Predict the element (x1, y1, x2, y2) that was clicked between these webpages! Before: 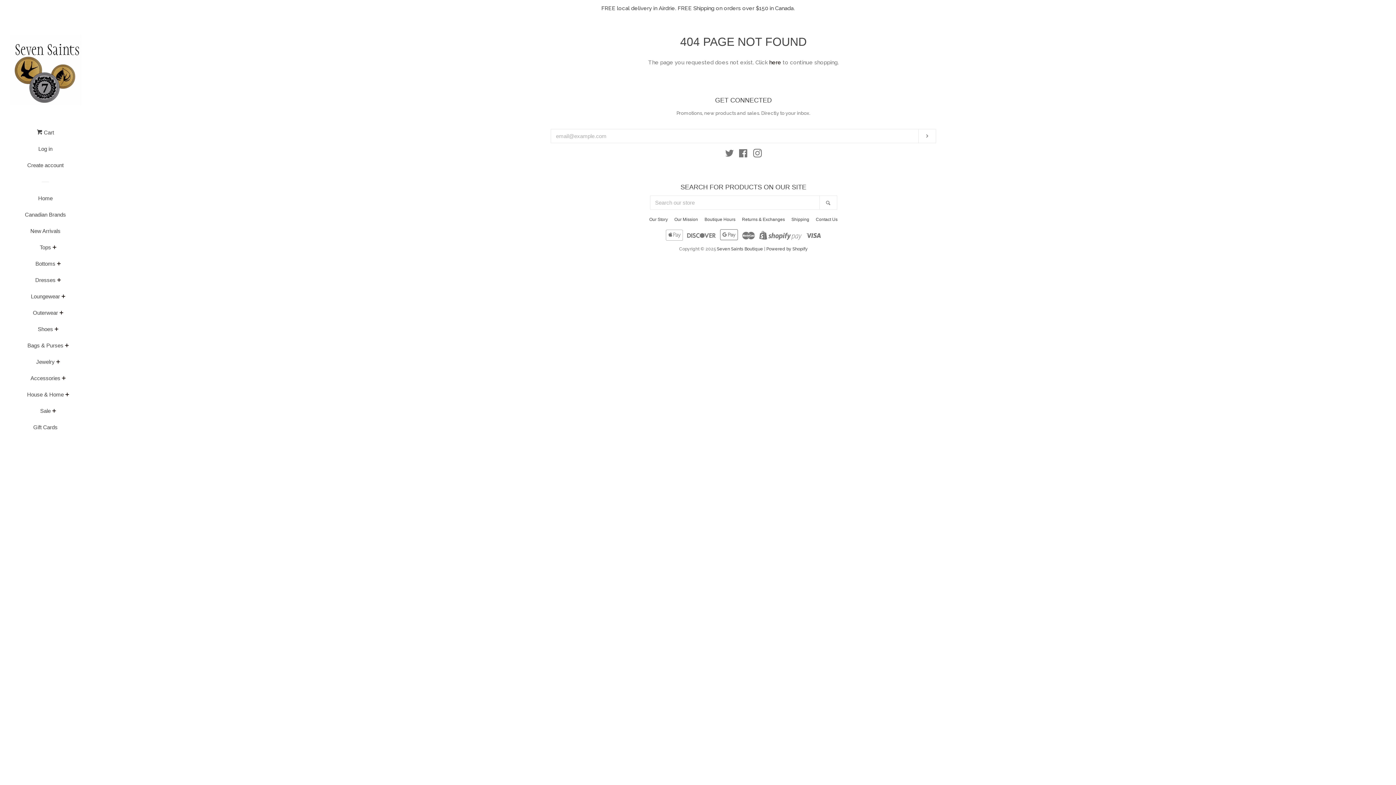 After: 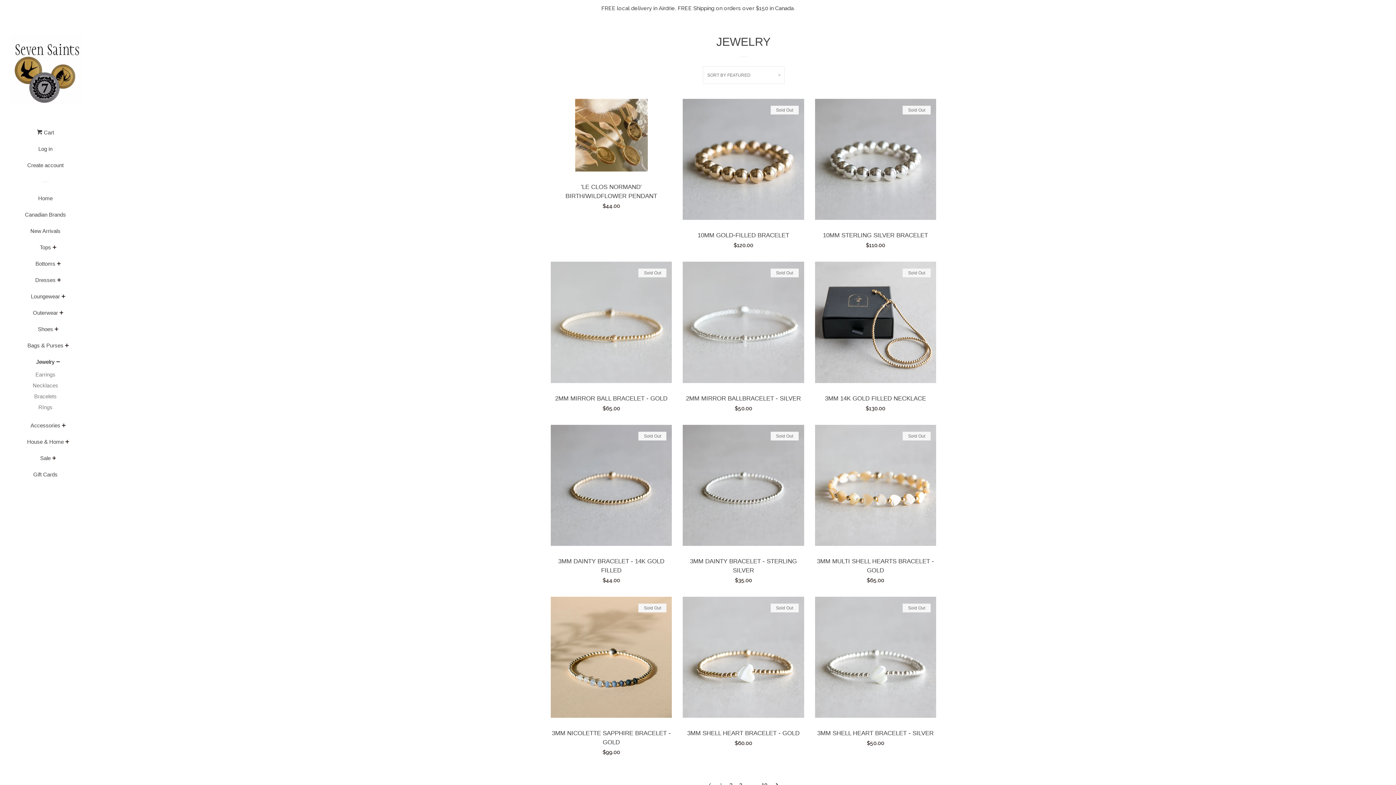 Action: bbox: (36, 356, 54, 373) label: Jewelry